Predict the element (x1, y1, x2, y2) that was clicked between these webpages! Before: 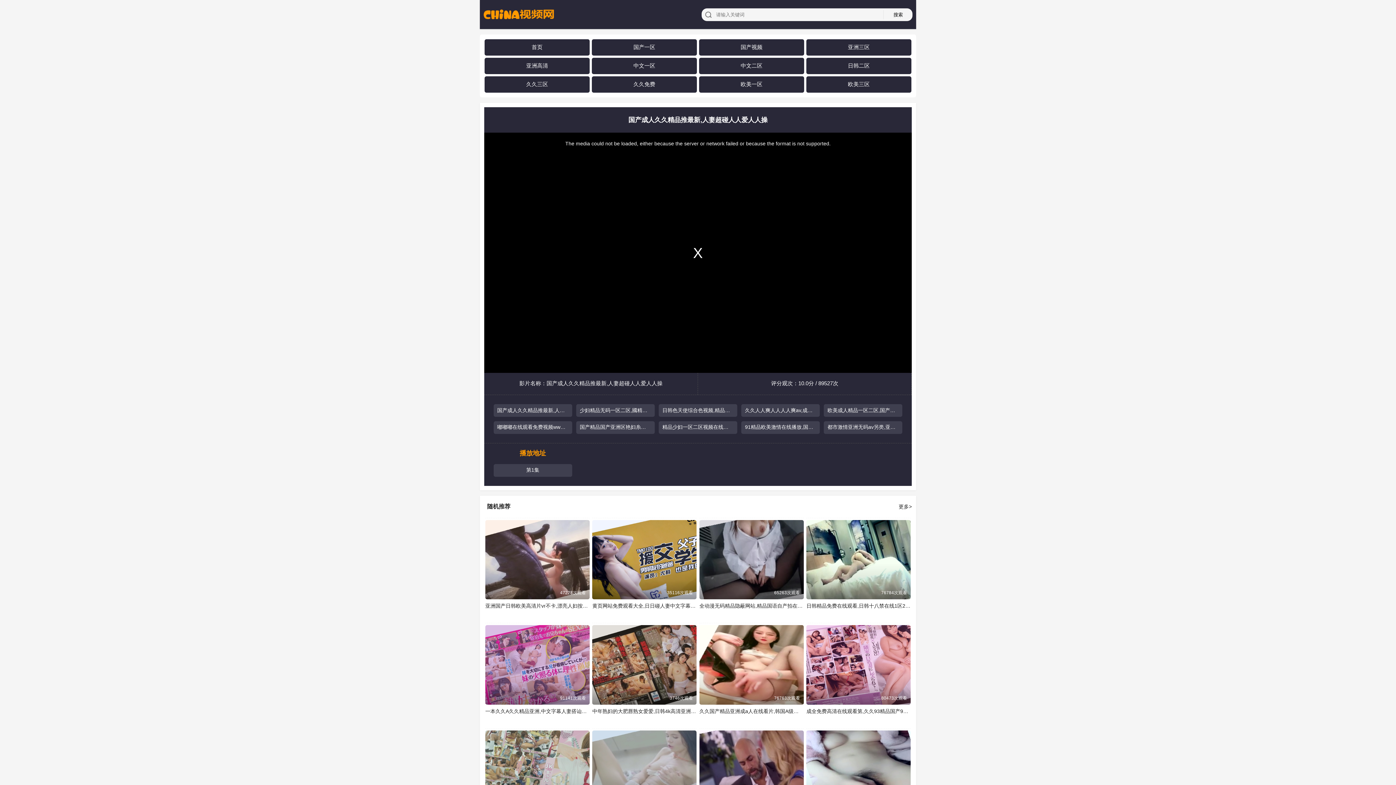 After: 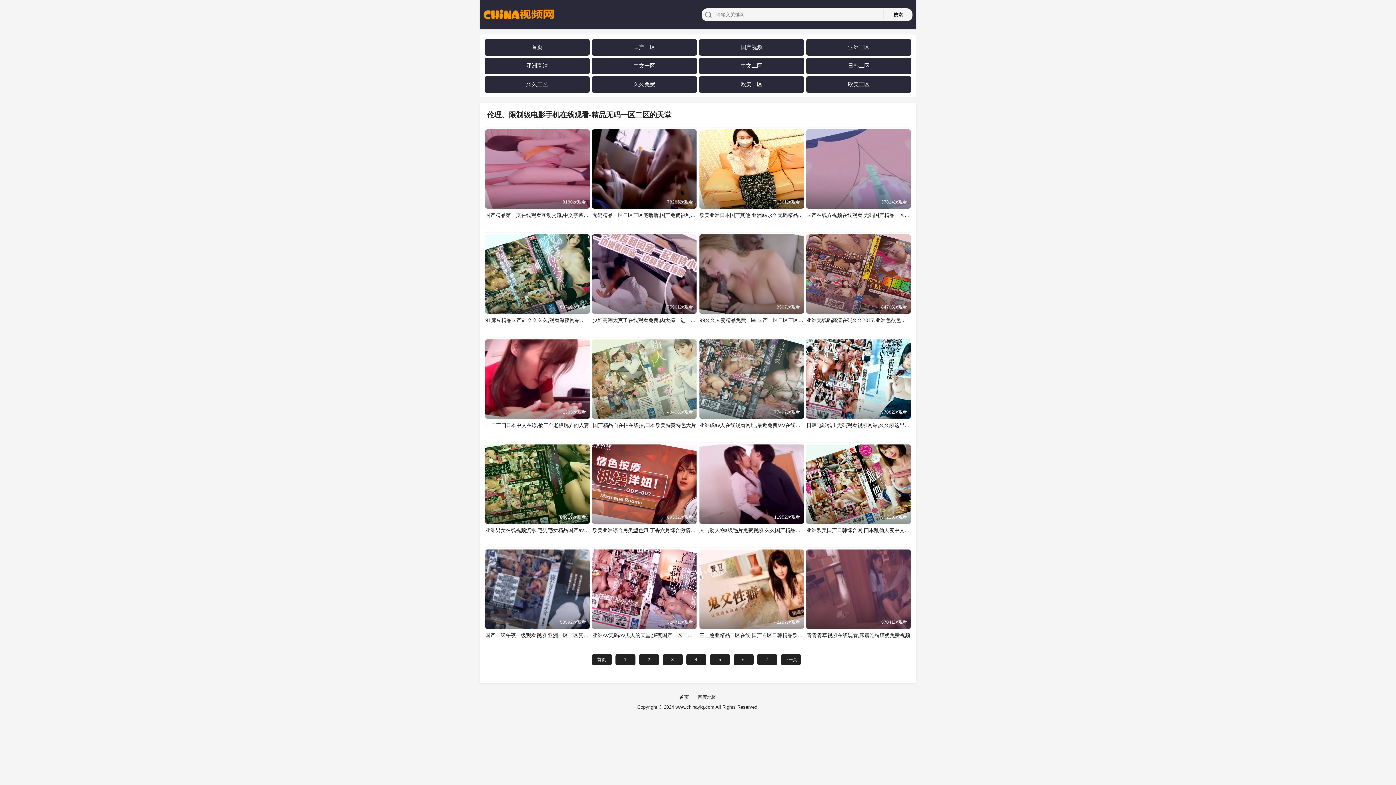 Action: label: 欧美三区 bbox: (848, 80, 869, 87)